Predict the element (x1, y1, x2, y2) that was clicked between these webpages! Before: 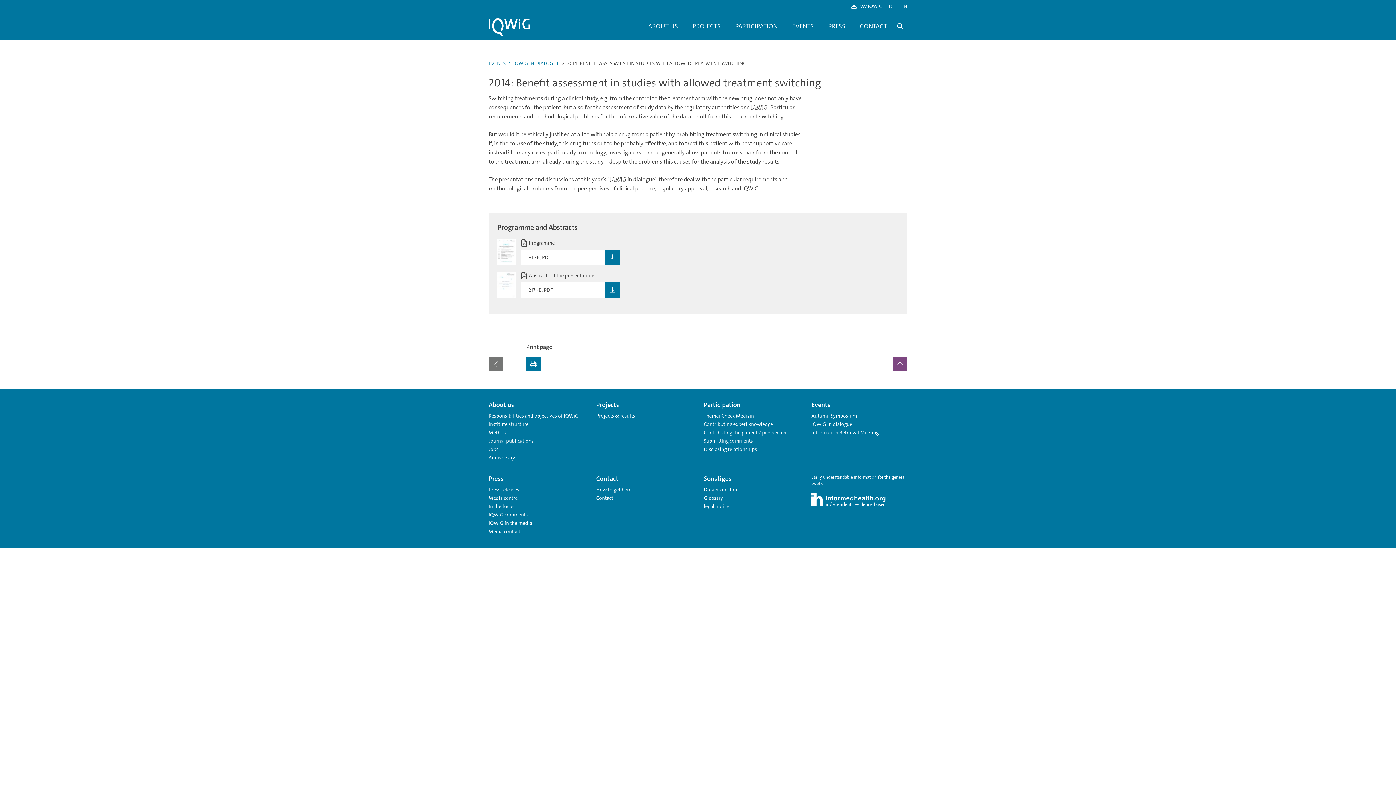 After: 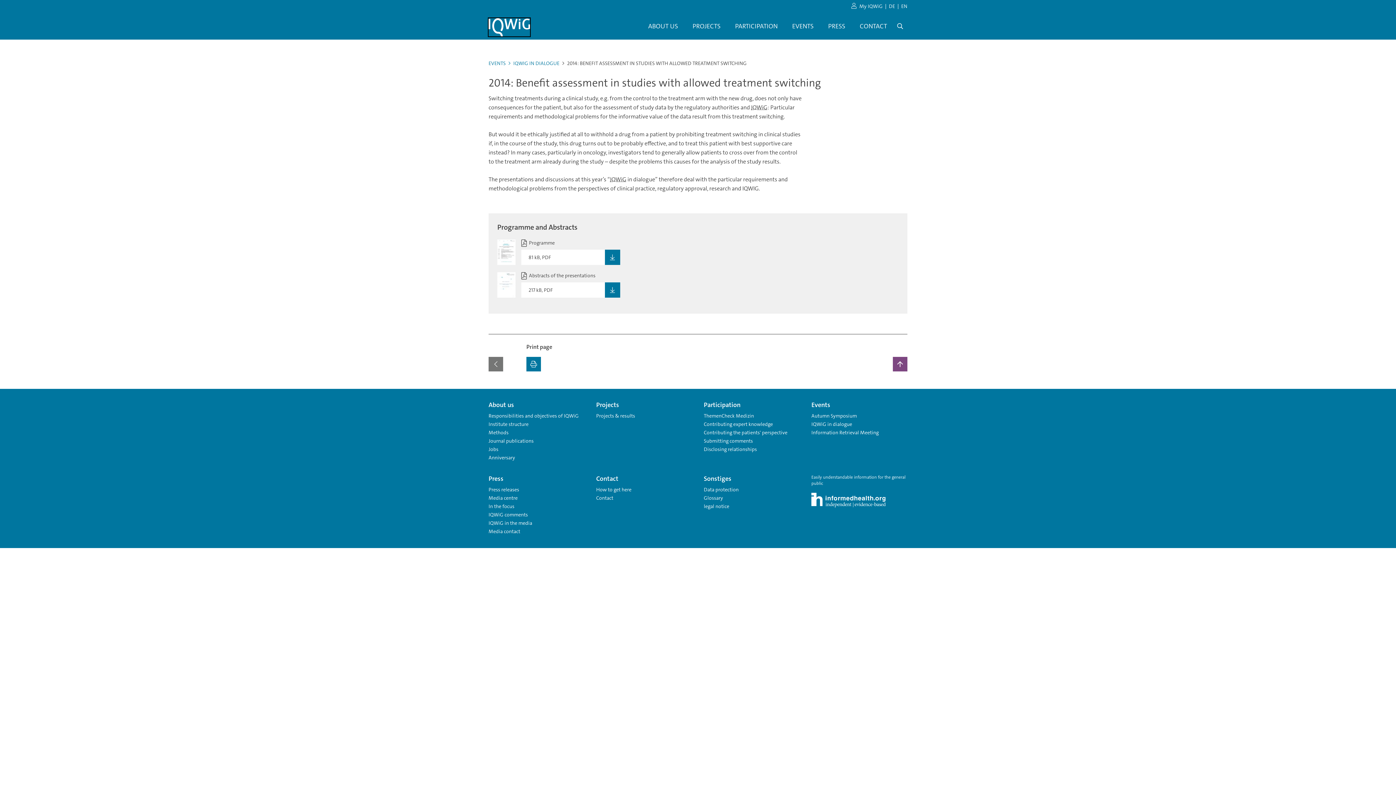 Action: label: Back to top bbox: (893, 357, 907, 371)